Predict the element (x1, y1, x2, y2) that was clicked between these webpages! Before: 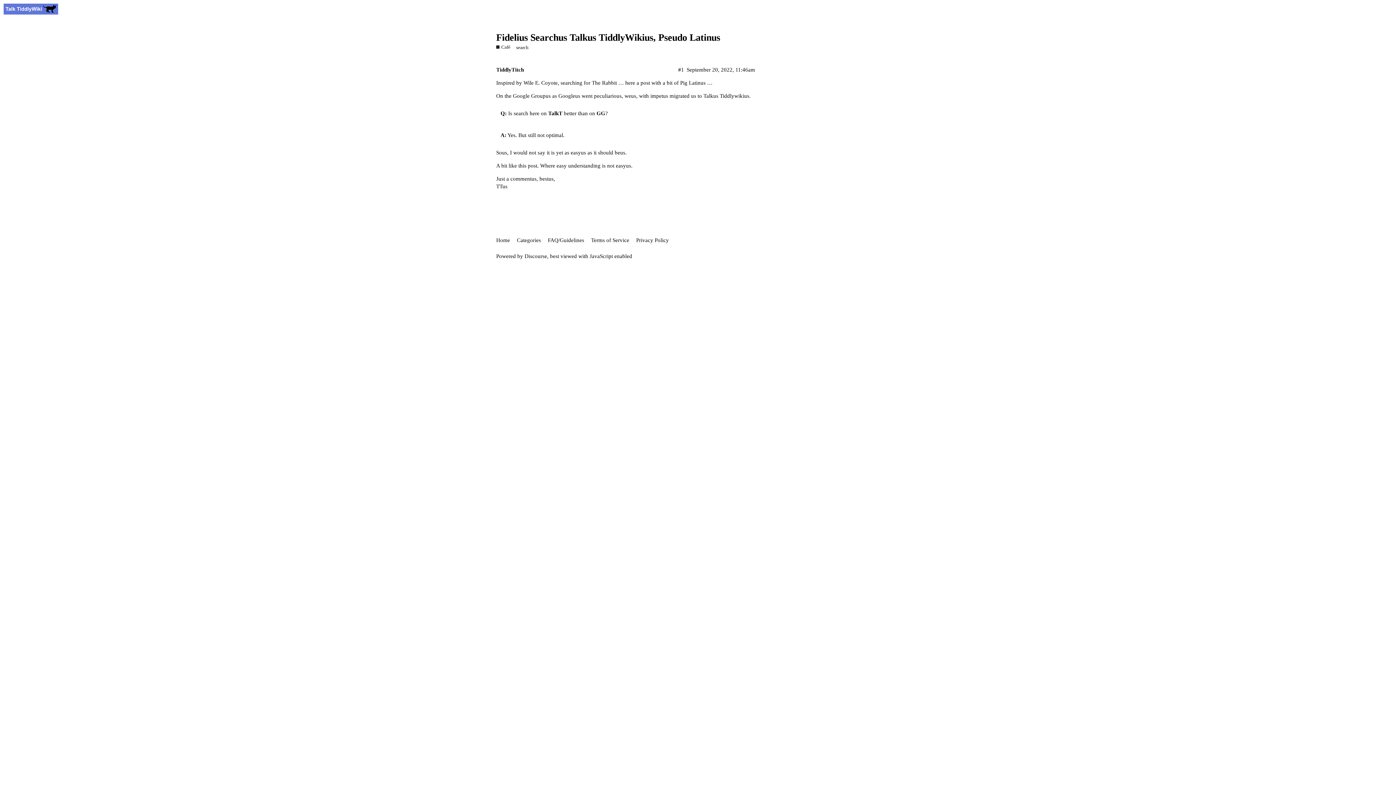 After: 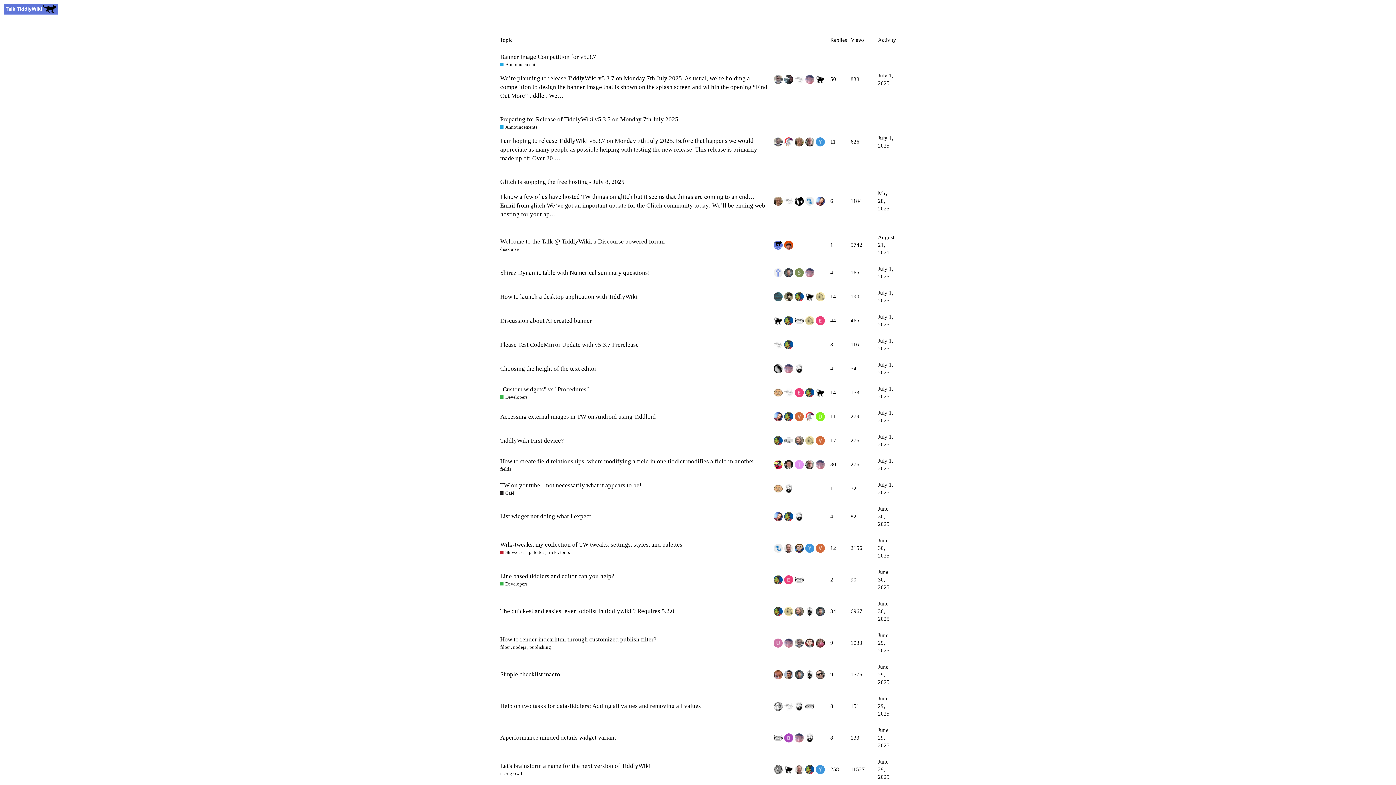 Action: bbox: (496, 234, 515, 247) label: Home